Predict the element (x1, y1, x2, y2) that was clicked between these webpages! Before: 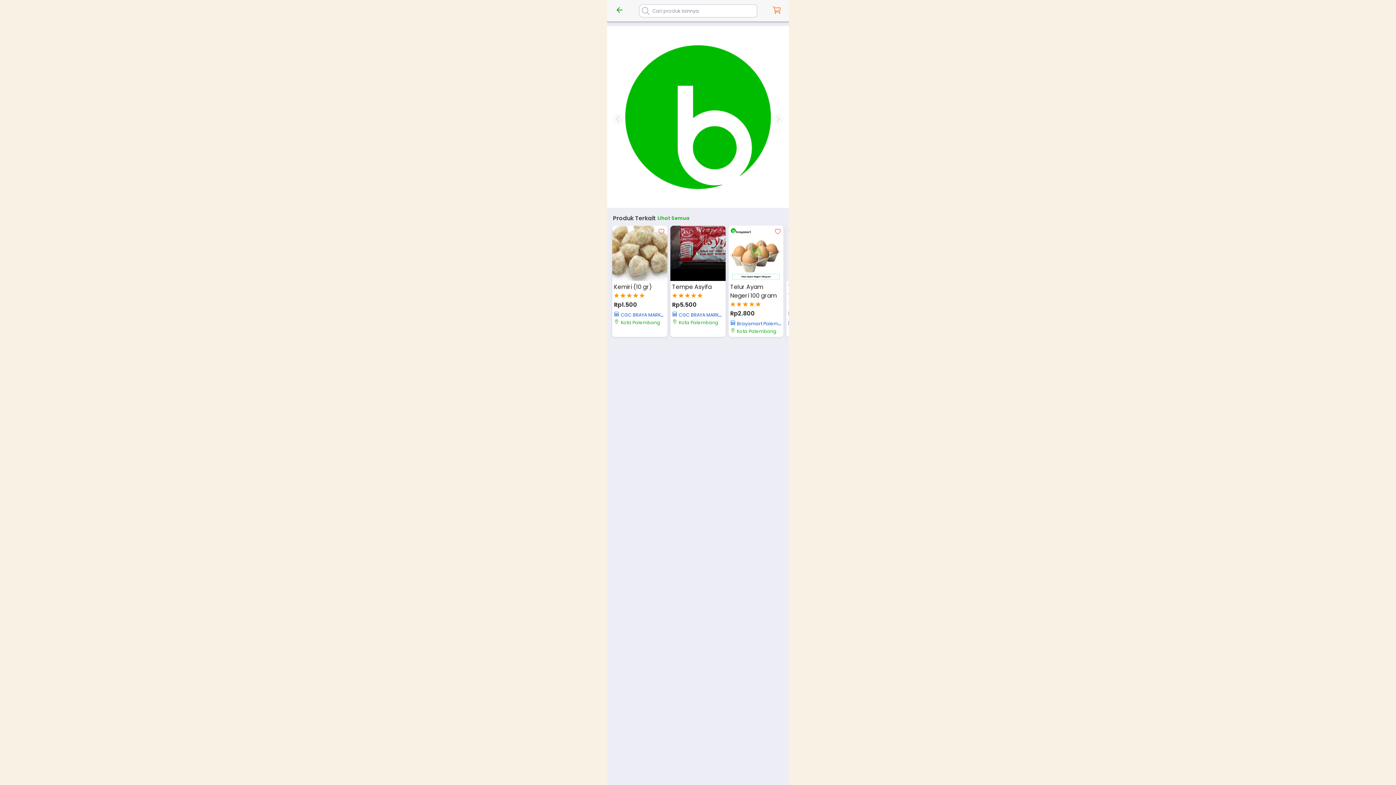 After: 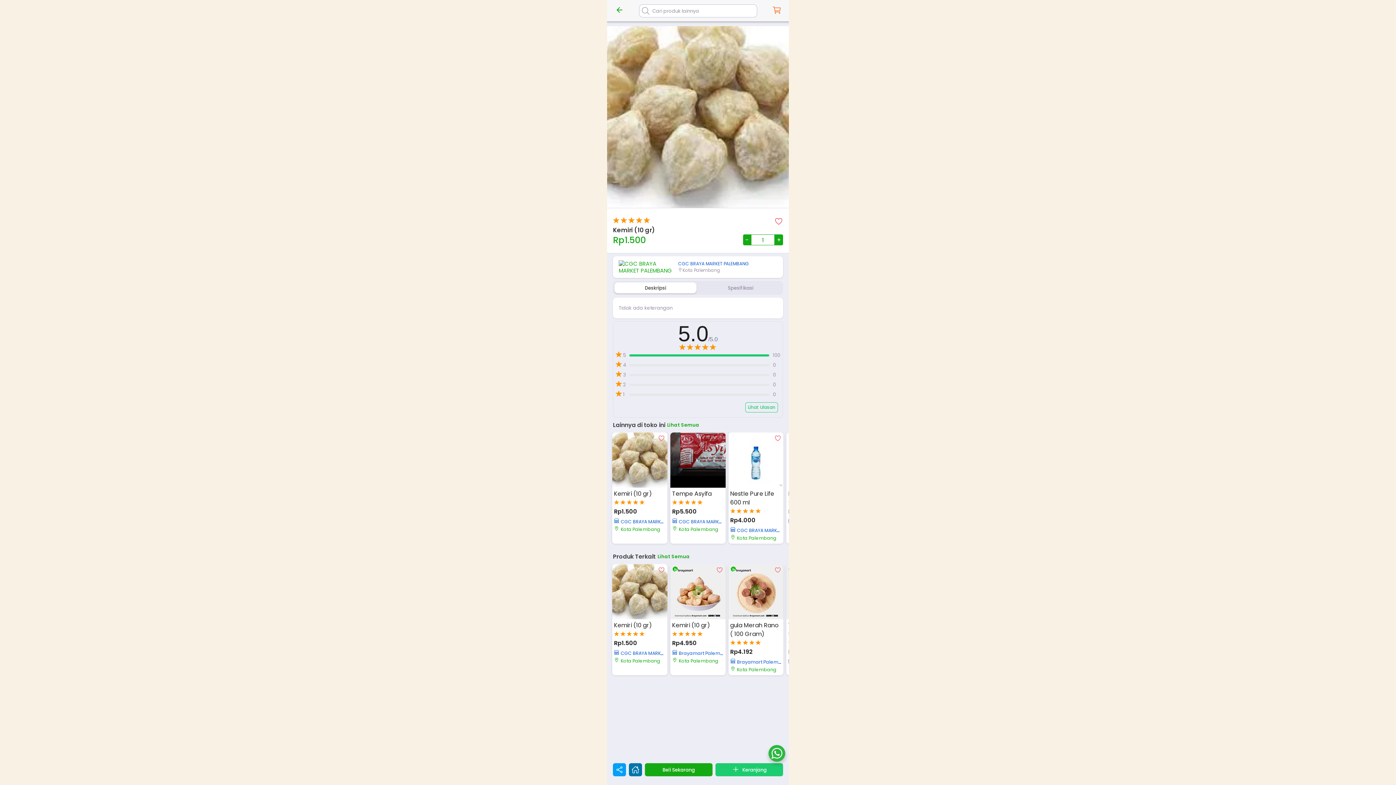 Action: bbox: (612, 225, 667, 281)